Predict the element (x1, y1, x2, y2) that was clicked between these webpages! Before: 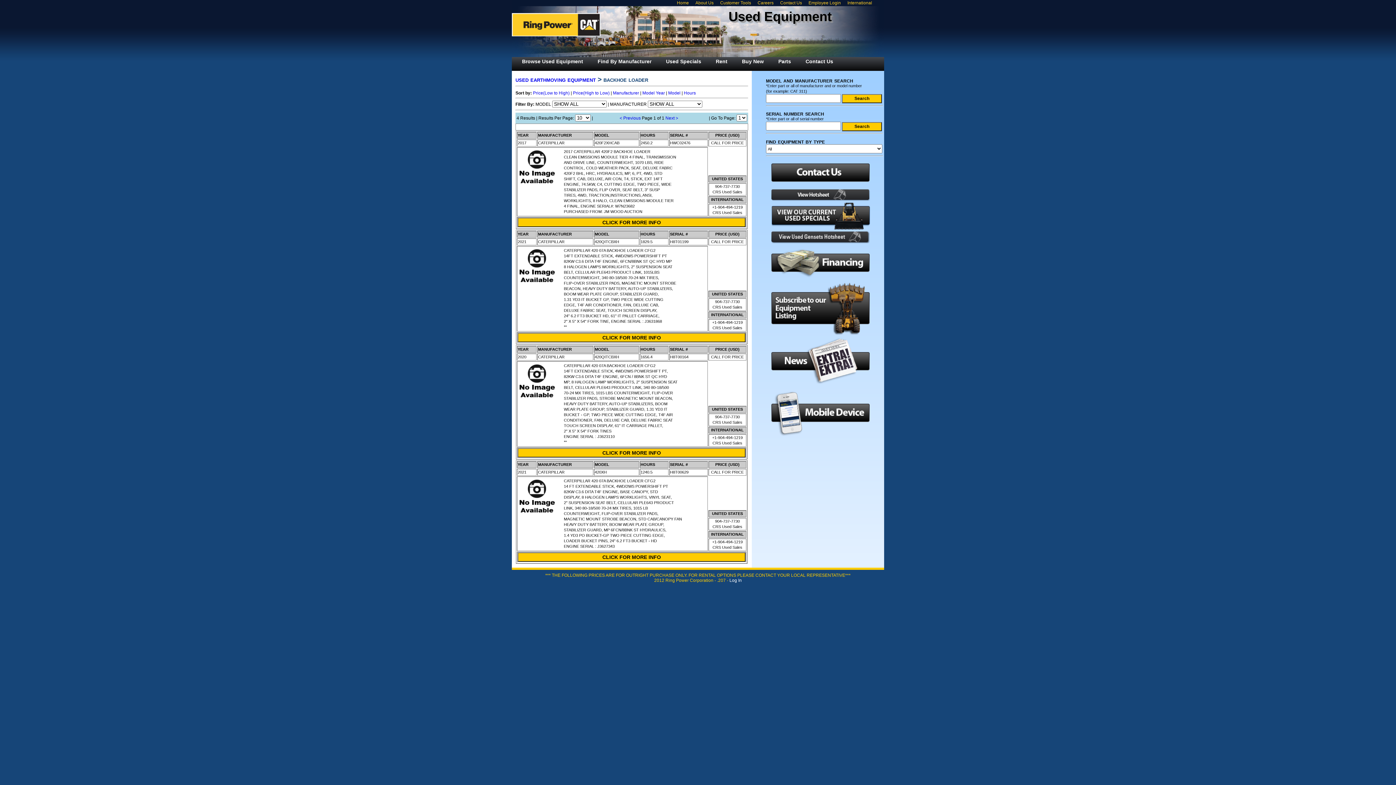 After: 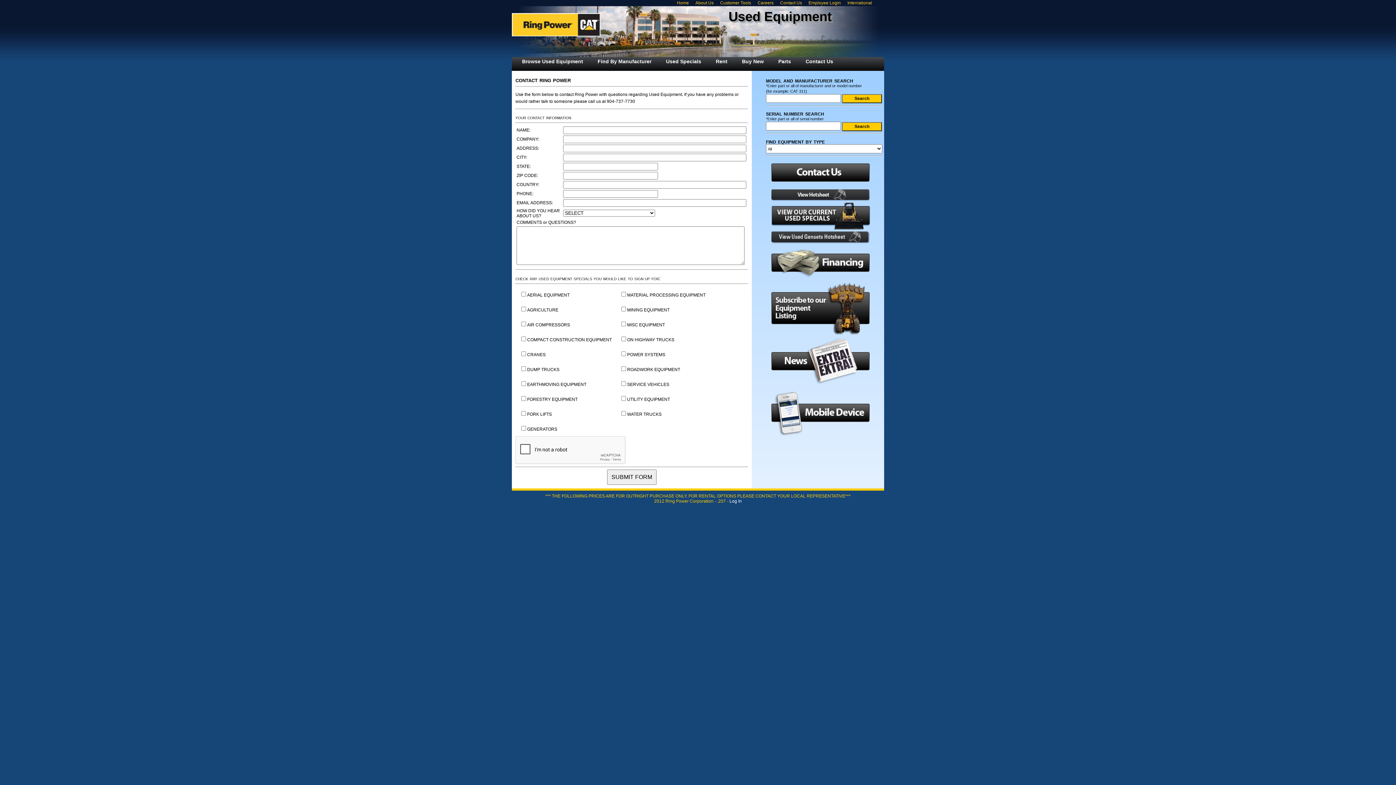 Action: bbox: (798, 56, 840, 66) label: Contact Us